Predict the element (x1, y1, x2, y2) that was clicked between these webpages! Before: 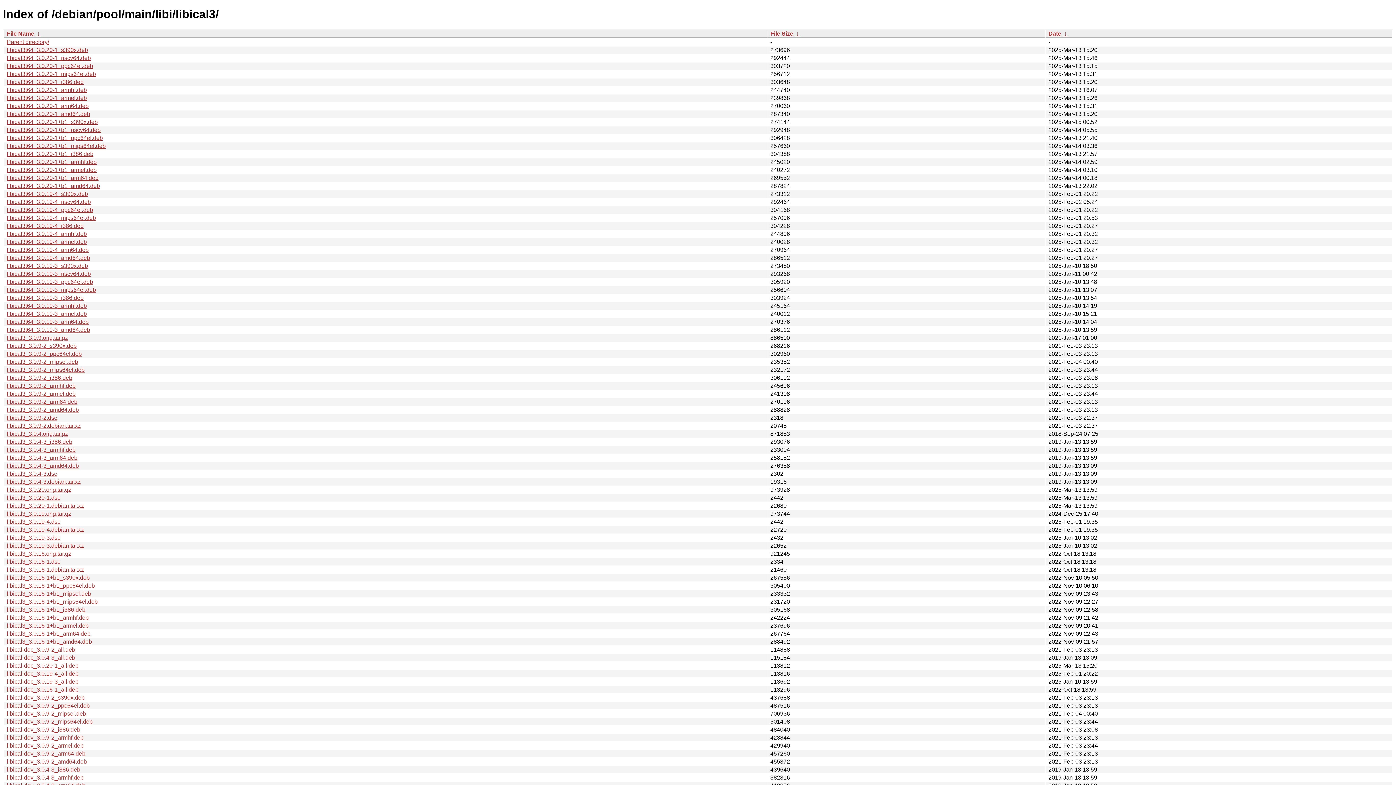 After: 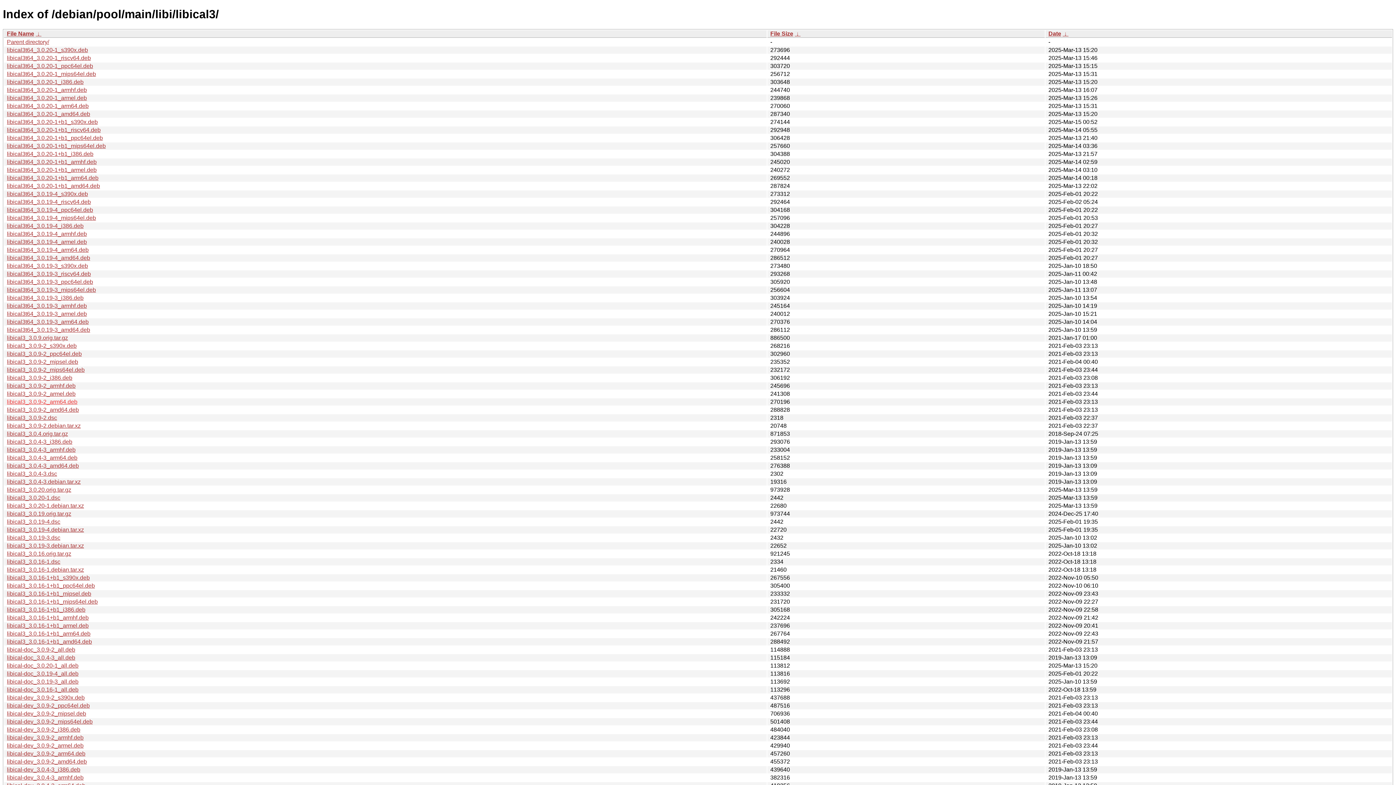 Action: bbox: (6, 398, 77, 405) label: libical3_3.0.9-2_arm64.deb